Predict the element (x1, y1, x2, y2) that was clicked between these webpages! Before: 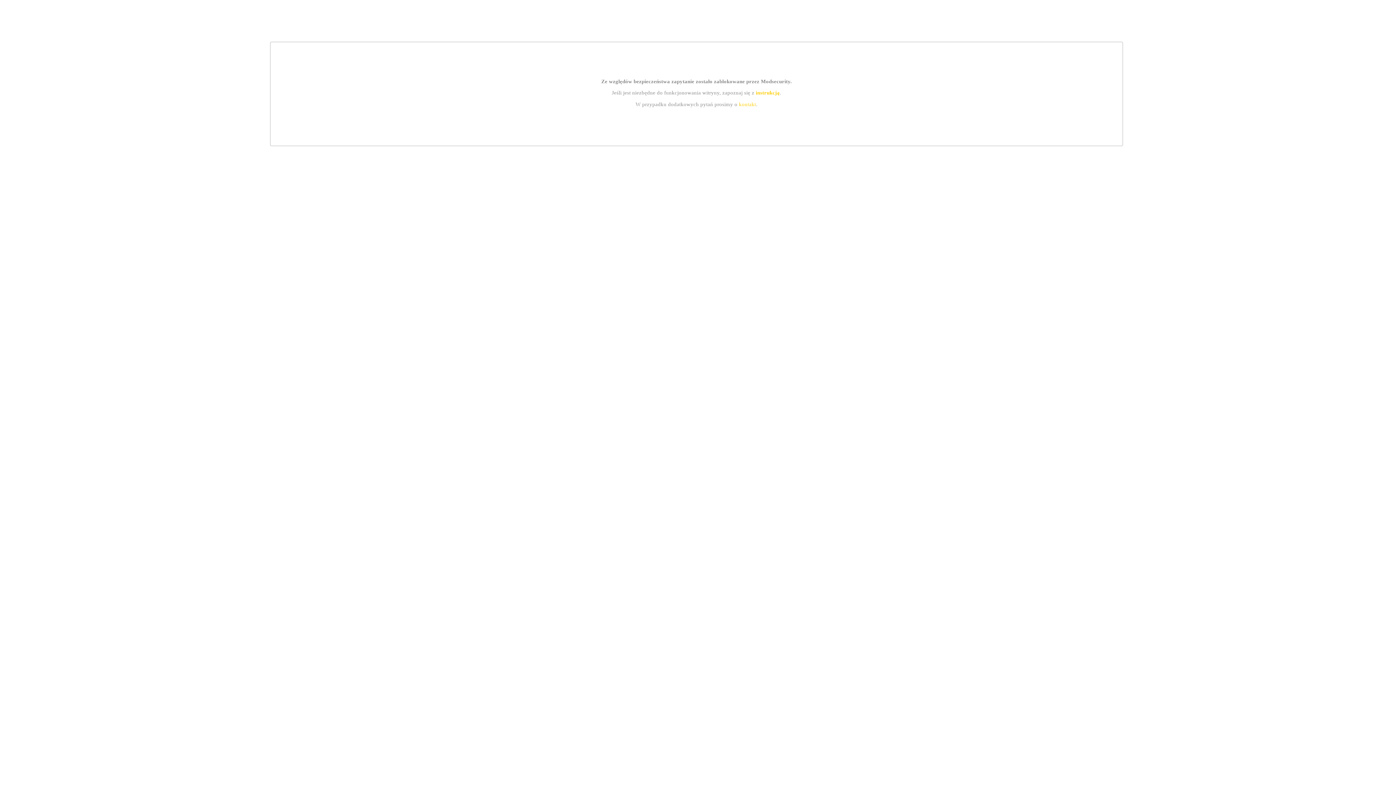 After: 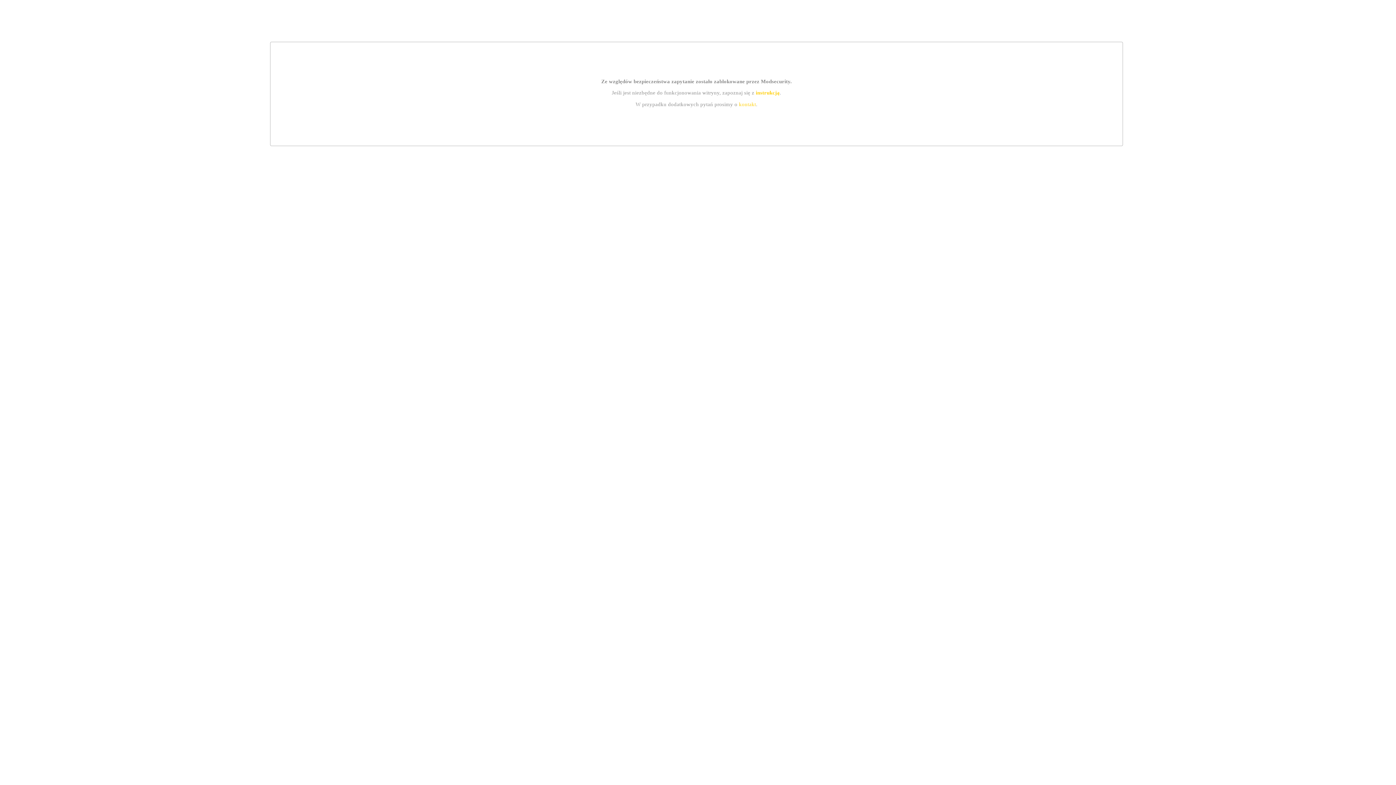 Action: label: kontakt bbox: (739, 101, 756, 107)